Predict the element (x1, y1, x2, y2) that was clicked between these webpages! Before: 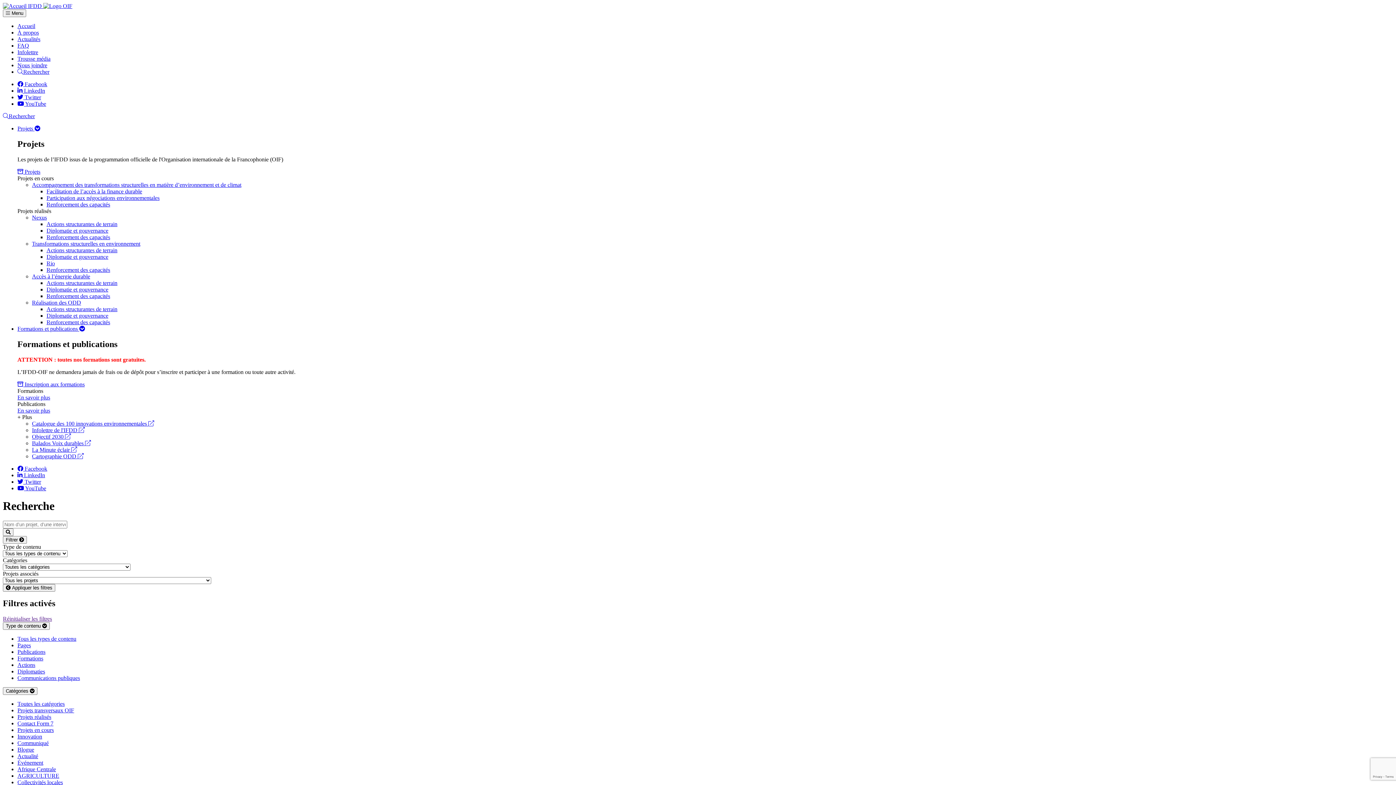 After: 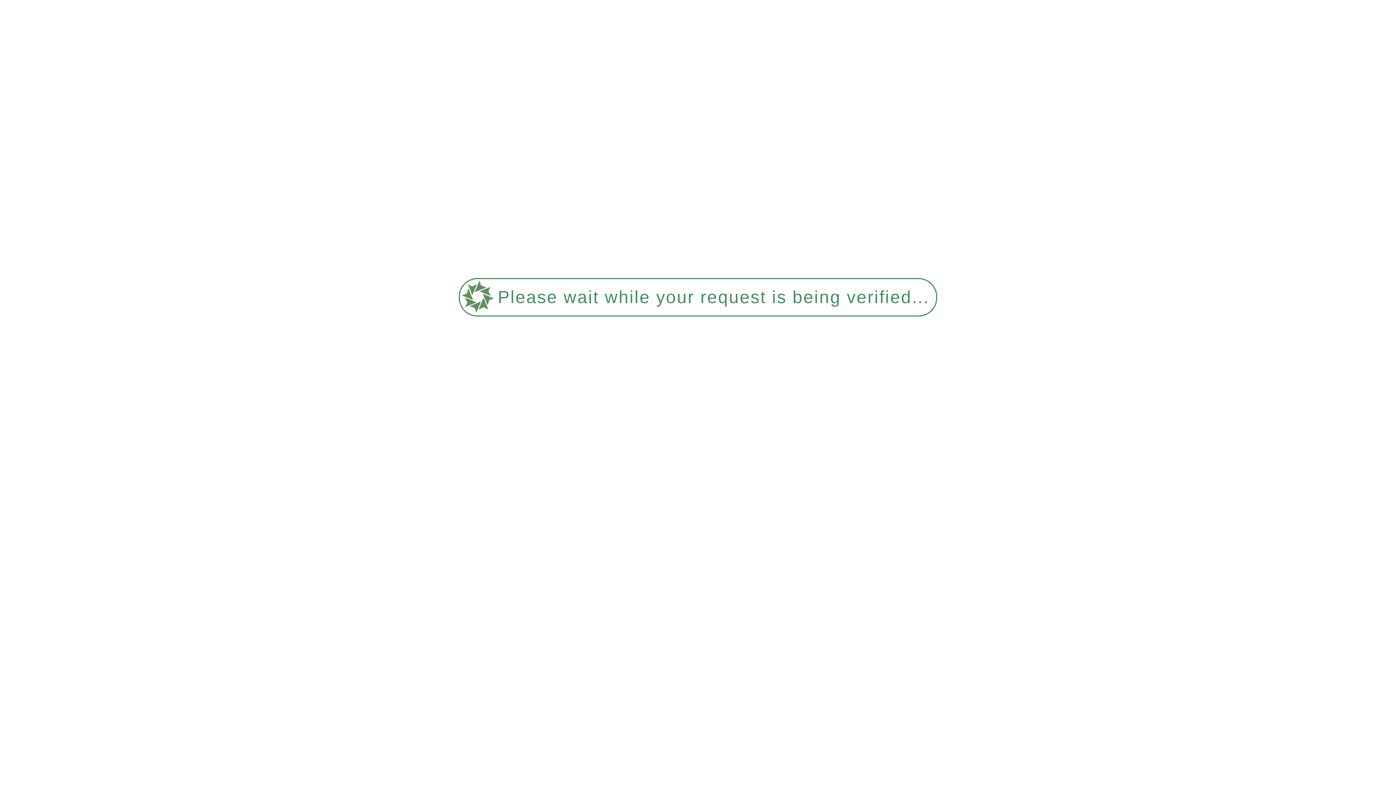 Action: label: Projets en cours bbox: (17, 727, 53, 733)